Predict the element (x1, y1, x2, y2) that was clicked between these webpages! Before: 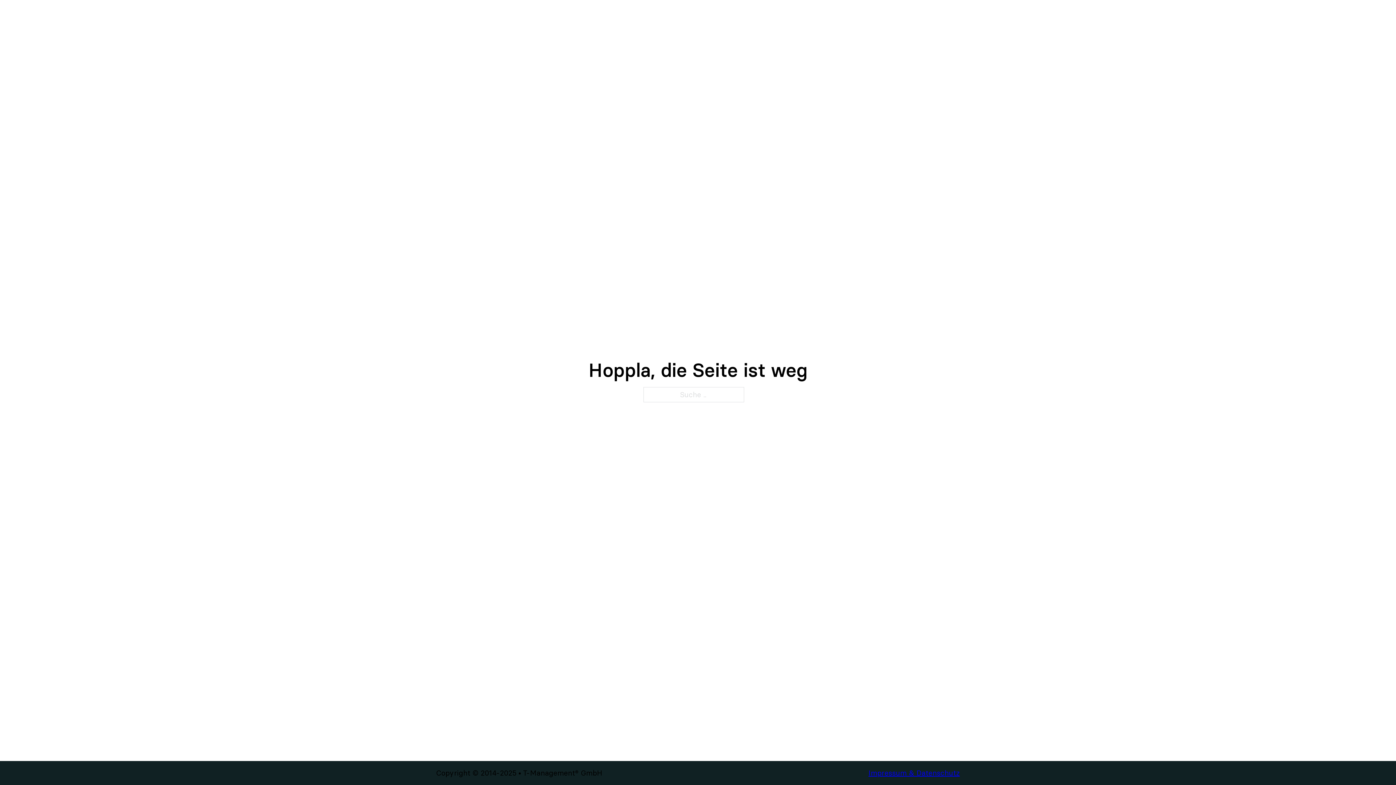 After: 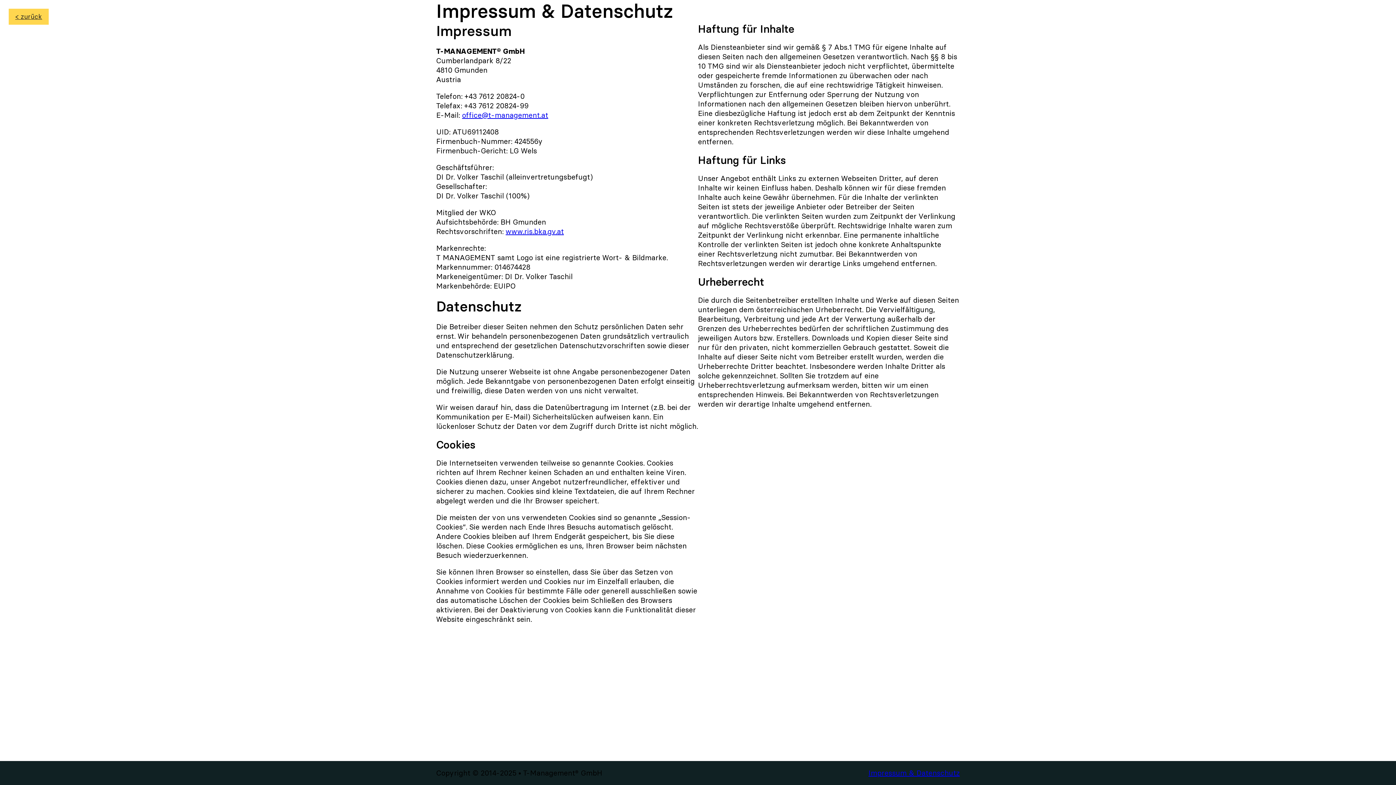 Action: label: Impressum & Datenschutz bbox: (868, 768, 960, 778)